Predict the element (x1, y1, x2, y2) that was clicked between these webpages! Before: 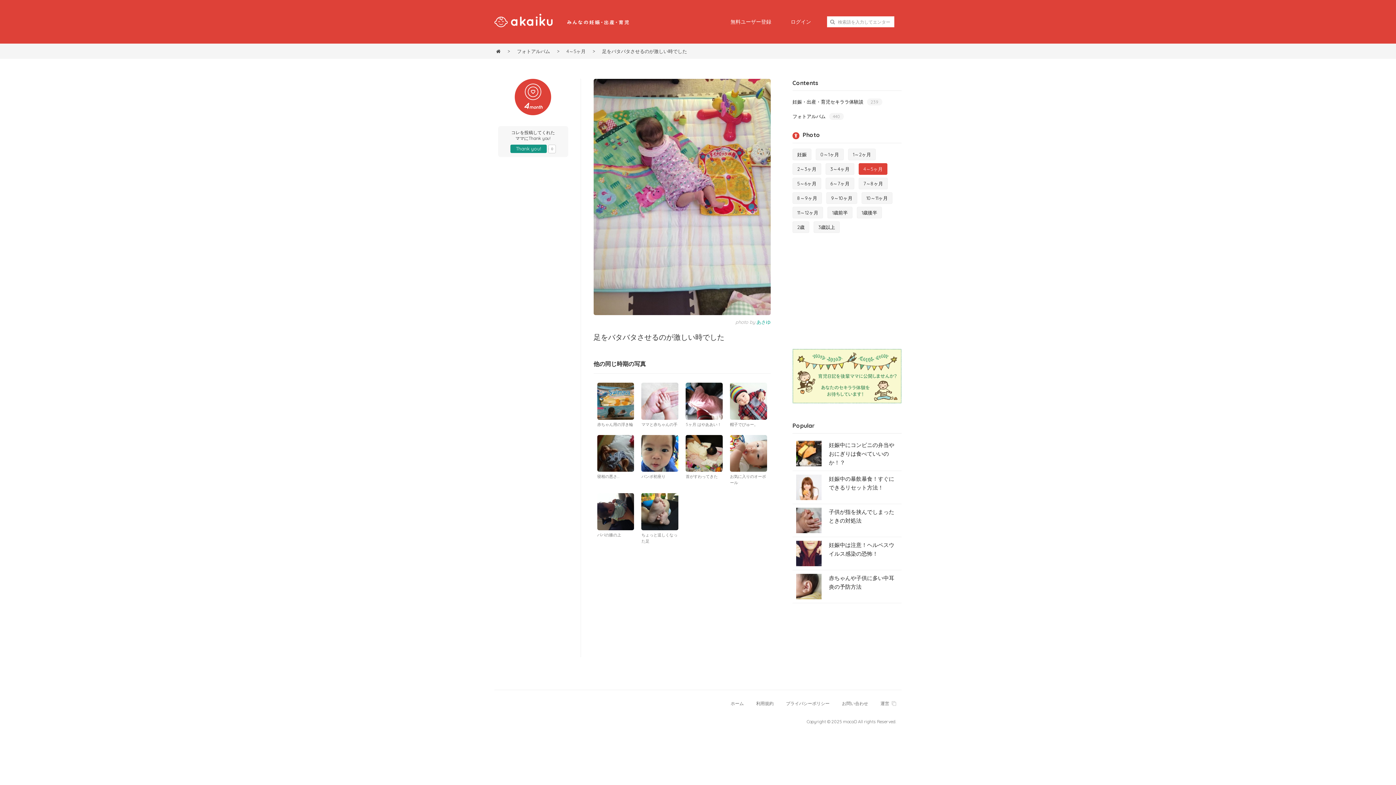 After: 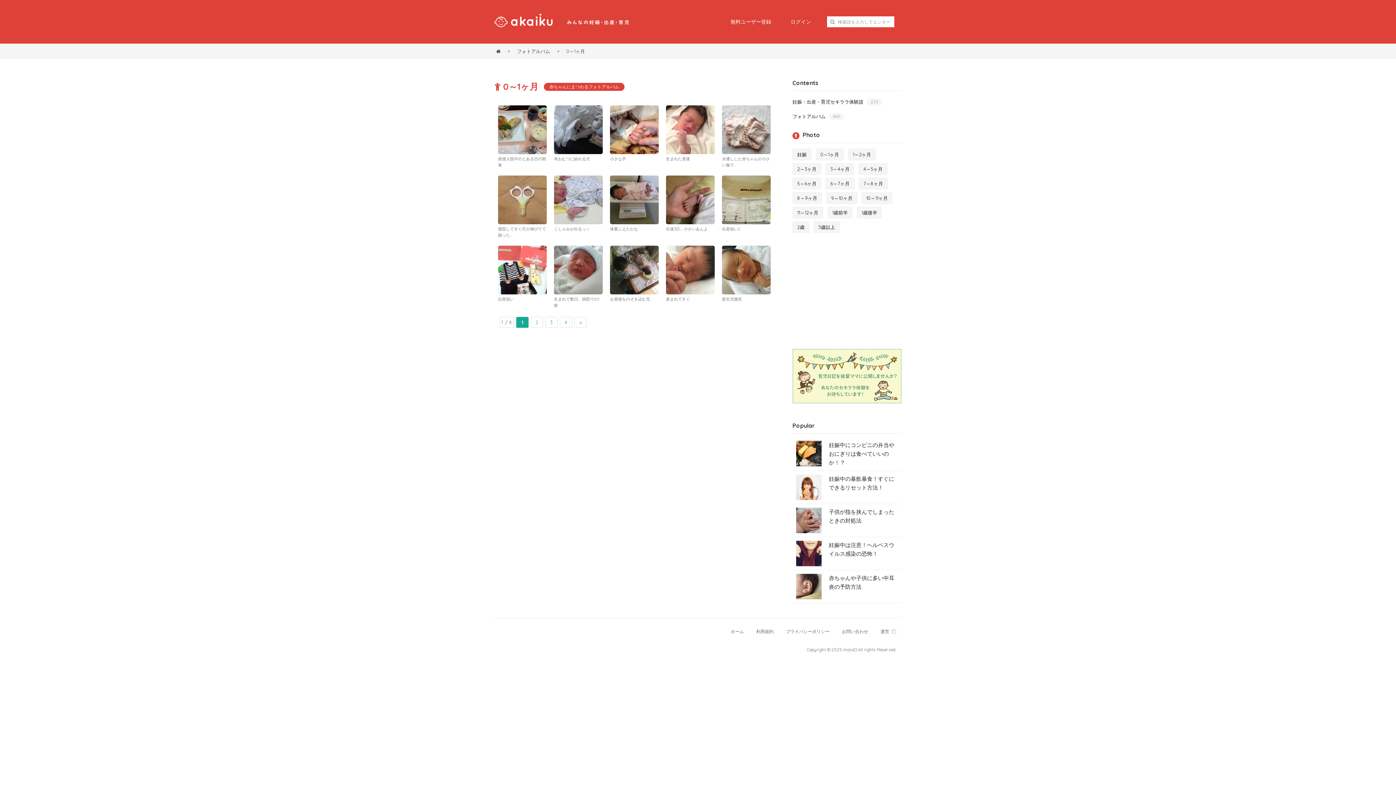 Action: bbox: (816, 148, 844, 160) label: 0～1ヶ月